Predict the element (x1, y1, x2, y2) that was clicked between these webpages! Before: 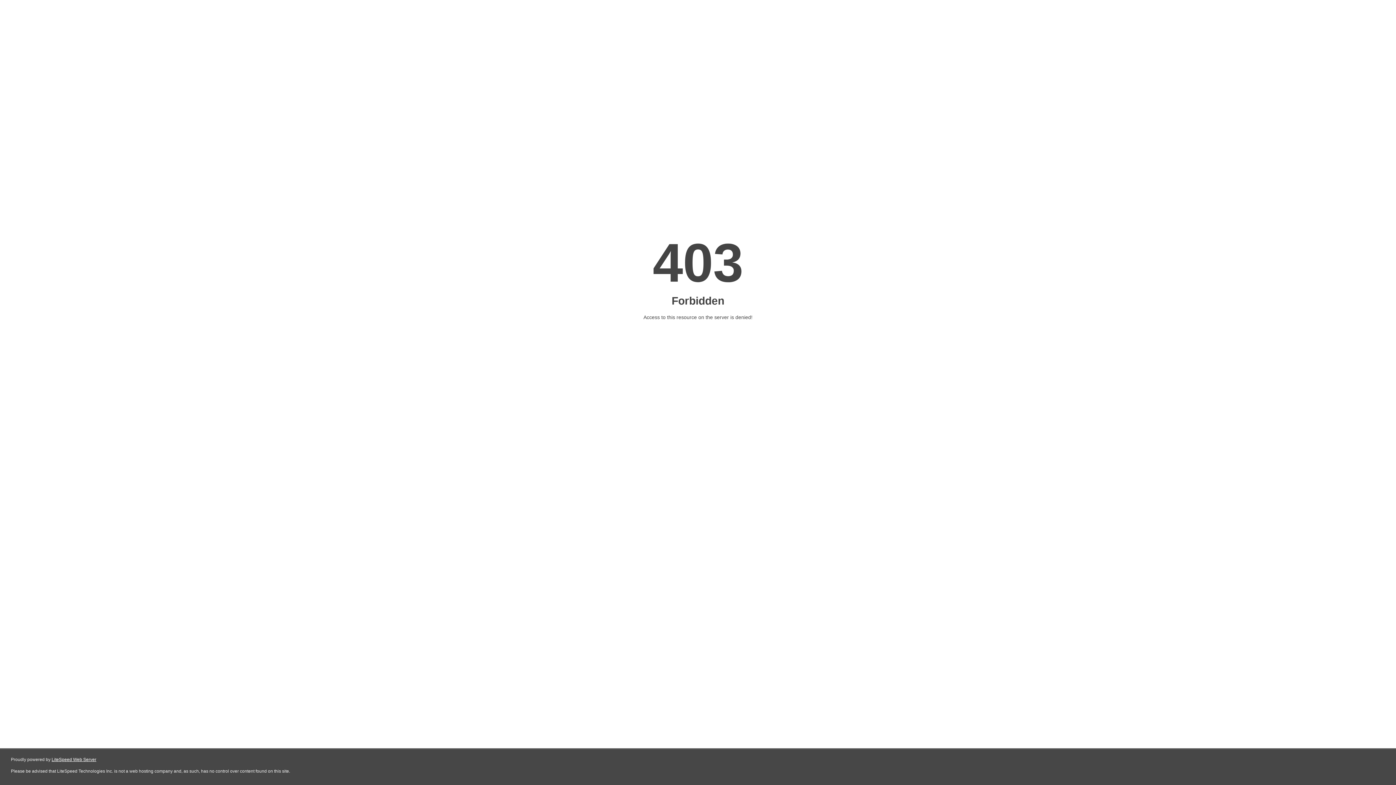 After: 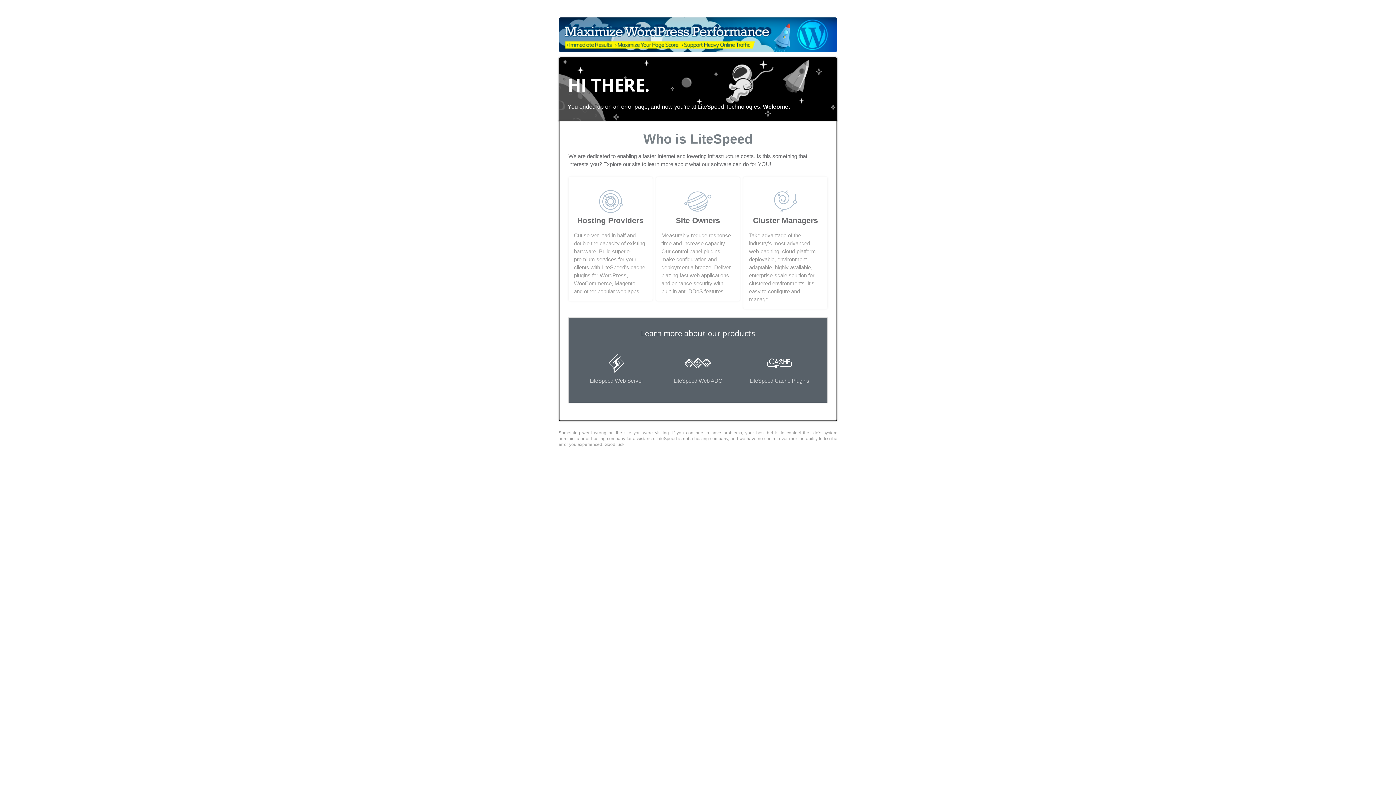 Action: bbox: (51, 757, 96, 762) label: LiteSpeed Web Server